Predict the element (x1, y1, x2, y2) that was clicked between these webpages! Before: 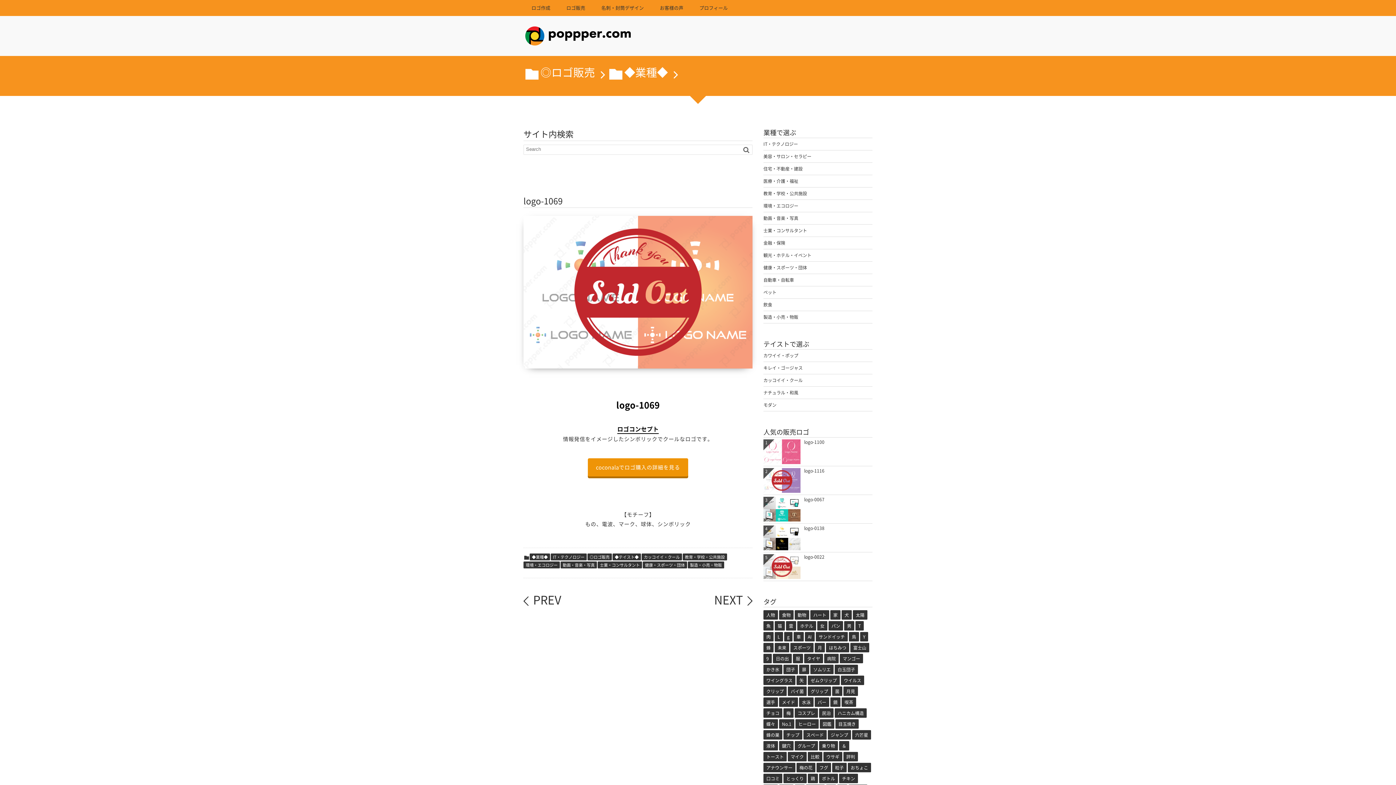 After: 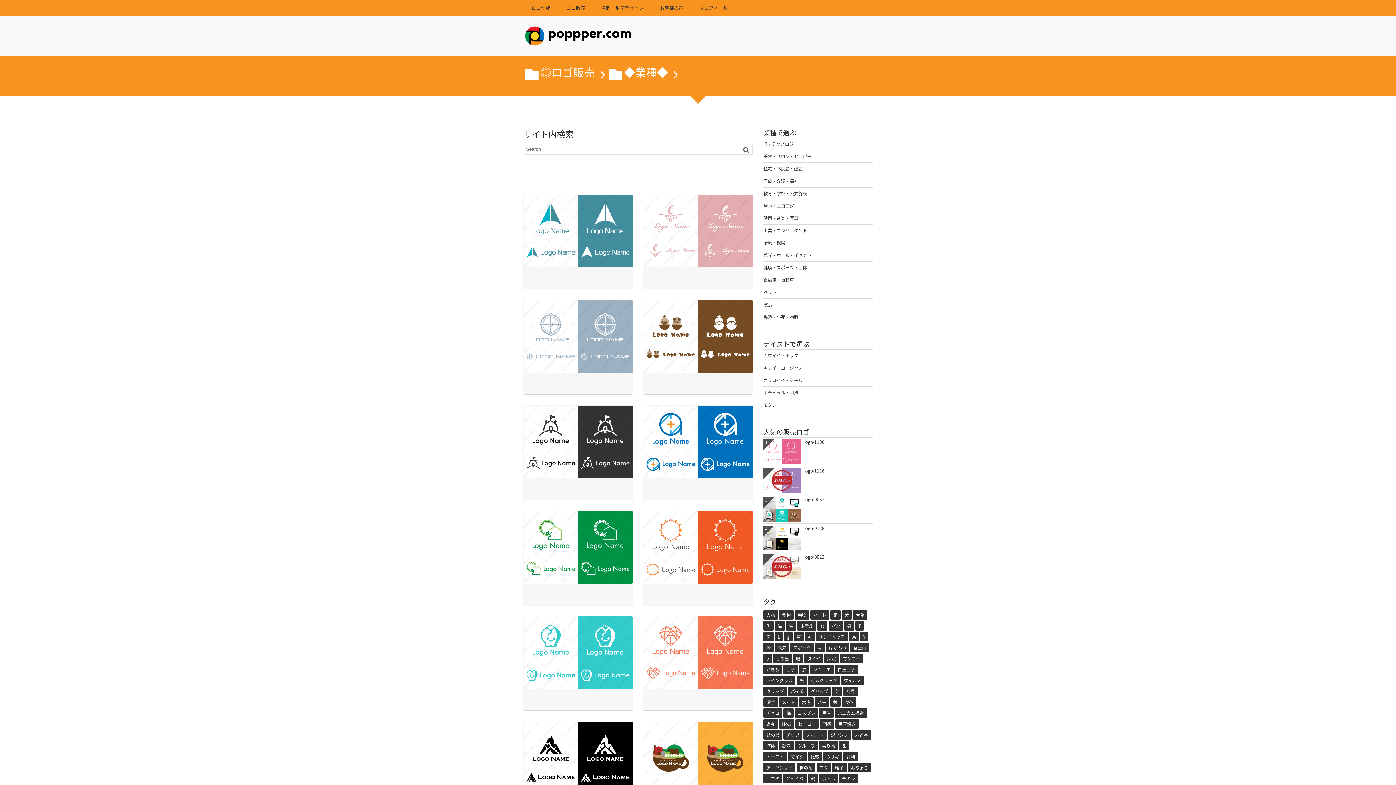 Action: bbox: (607, 64, 668, 80) label: ◆業種◆